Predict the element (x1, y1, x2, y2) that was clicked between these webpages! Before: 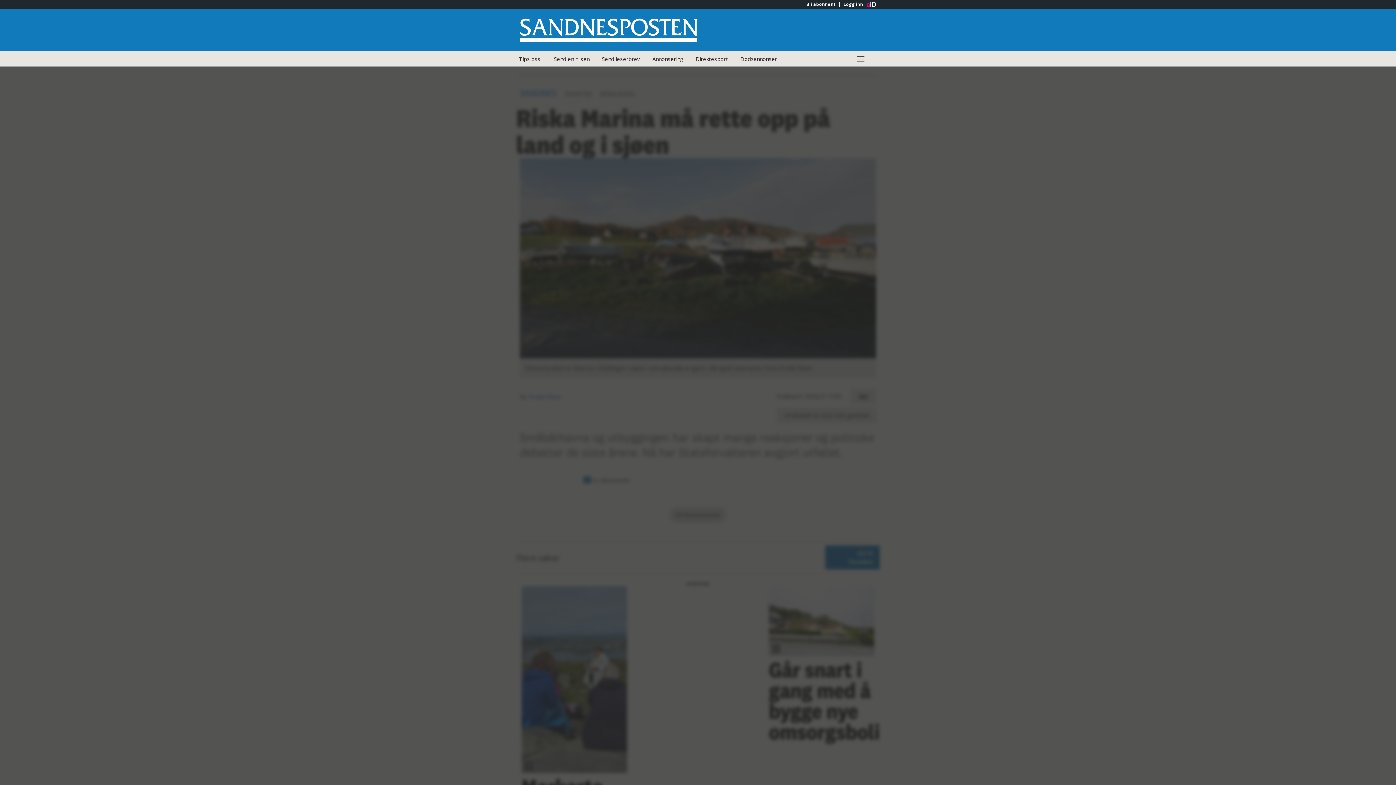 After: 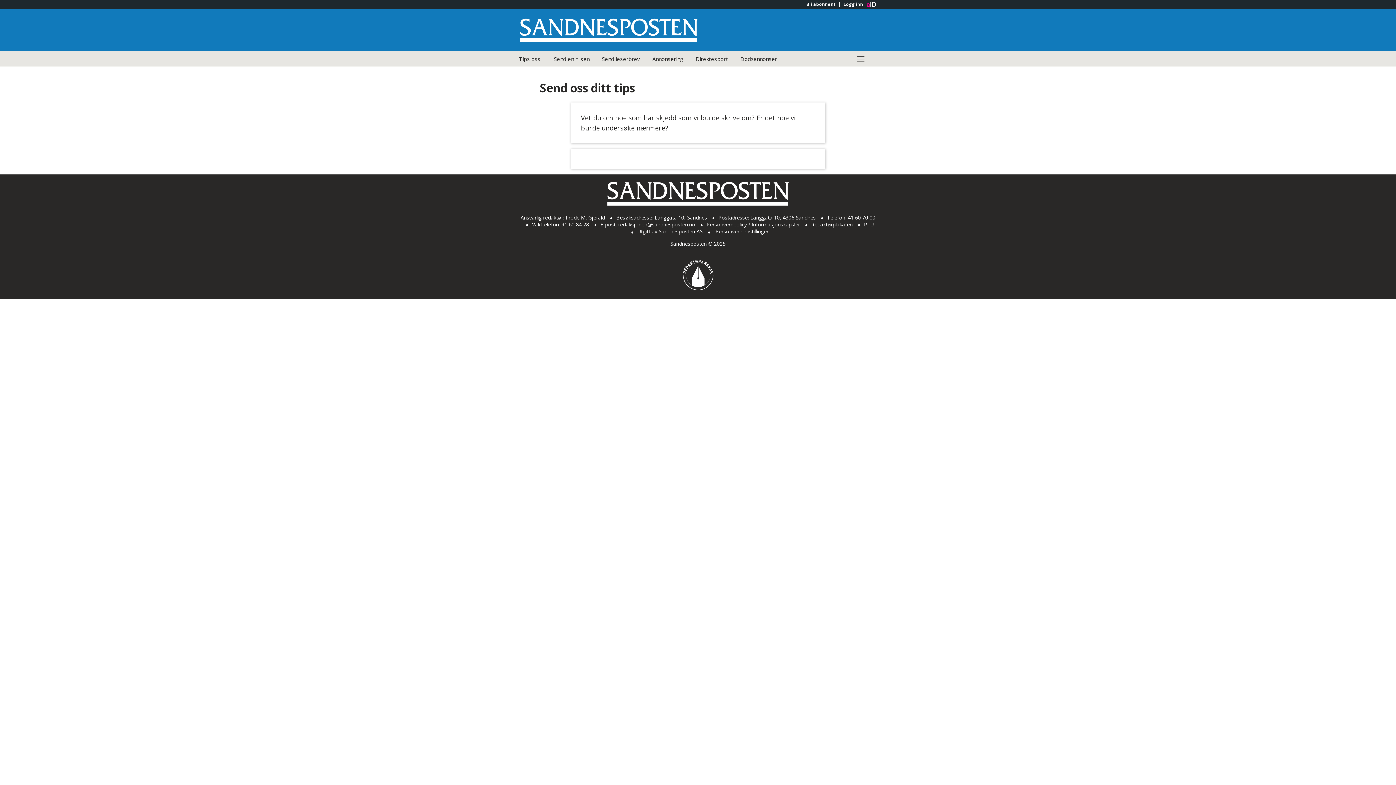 Action: bbox: (513, 51, 547, 66) label: Tips oss!